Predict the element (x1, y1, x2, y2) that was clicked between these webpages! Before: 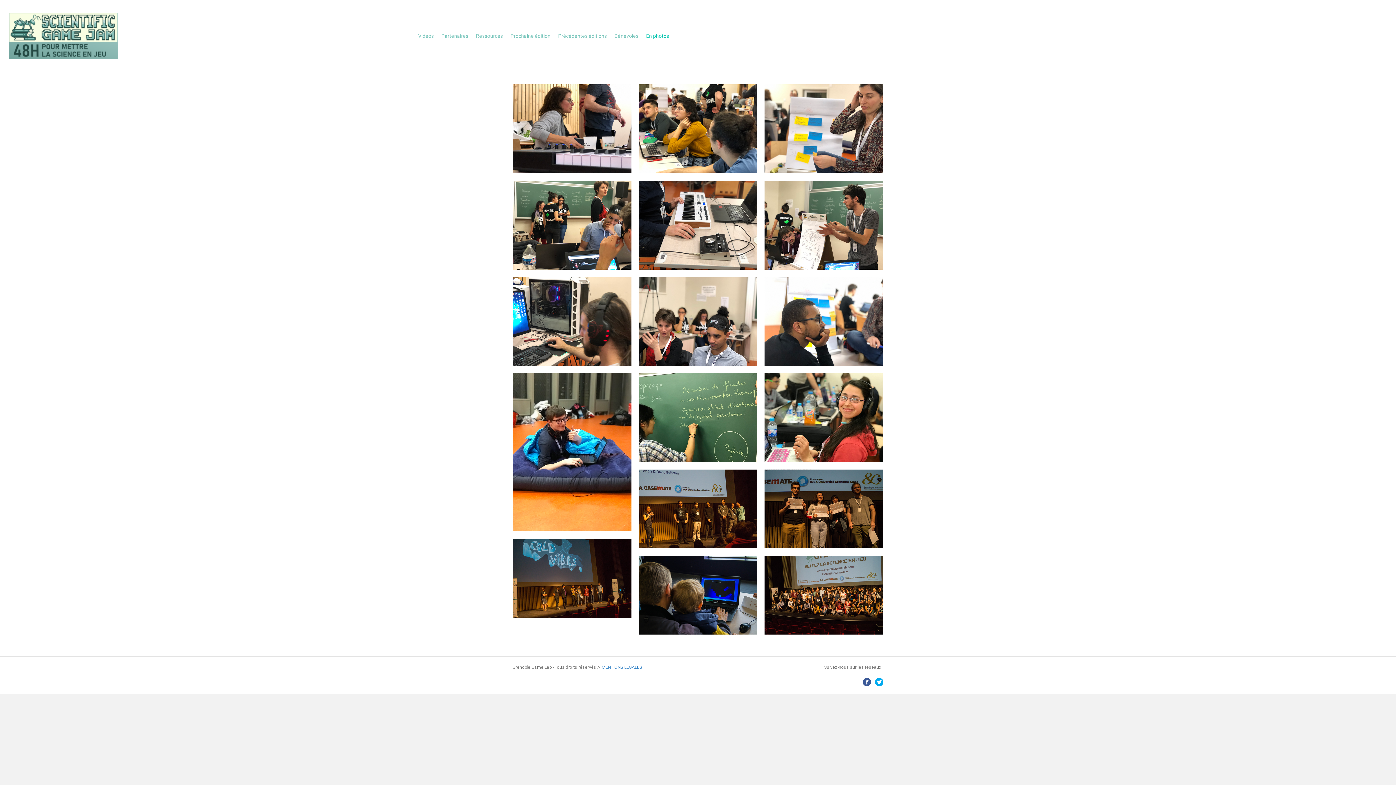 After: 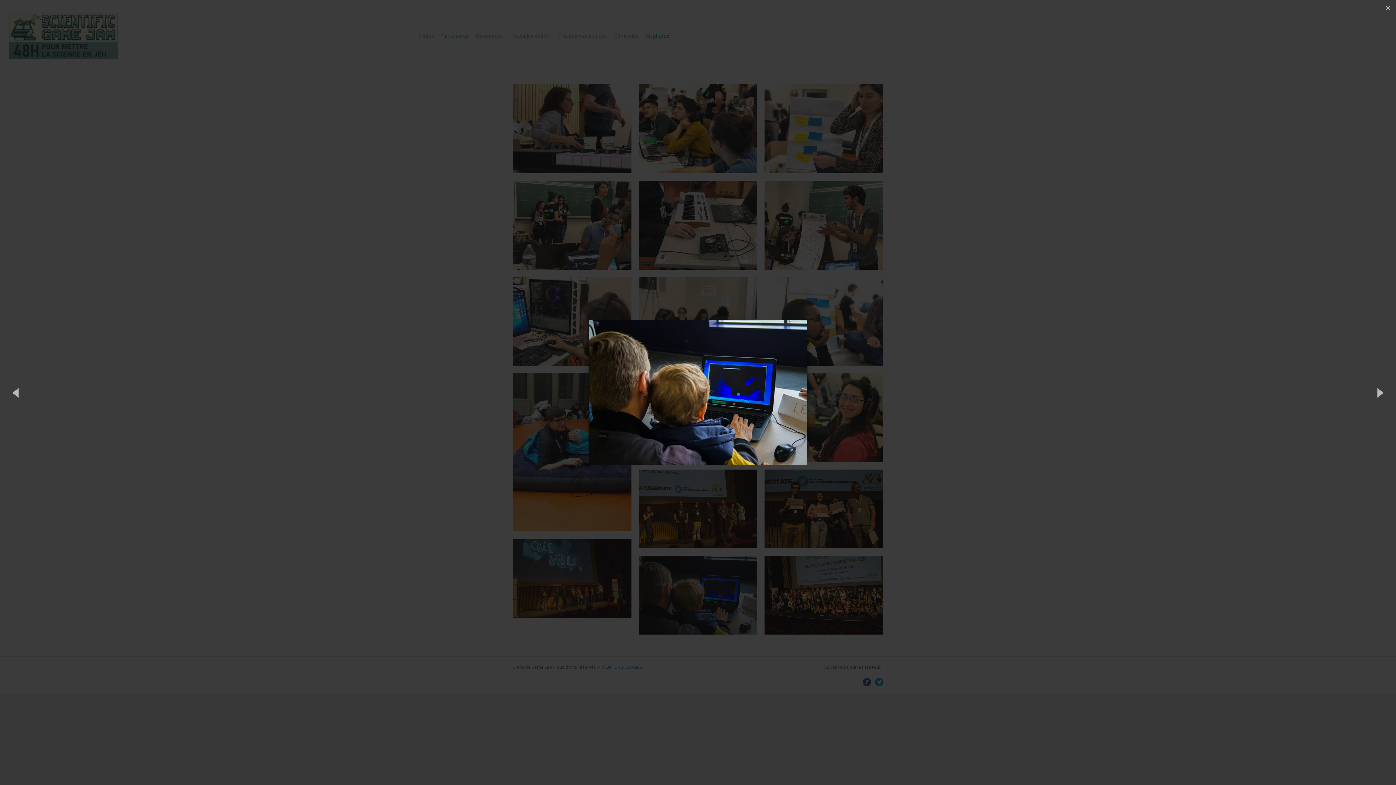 Action: bbox: (638, 592, 757, 597)